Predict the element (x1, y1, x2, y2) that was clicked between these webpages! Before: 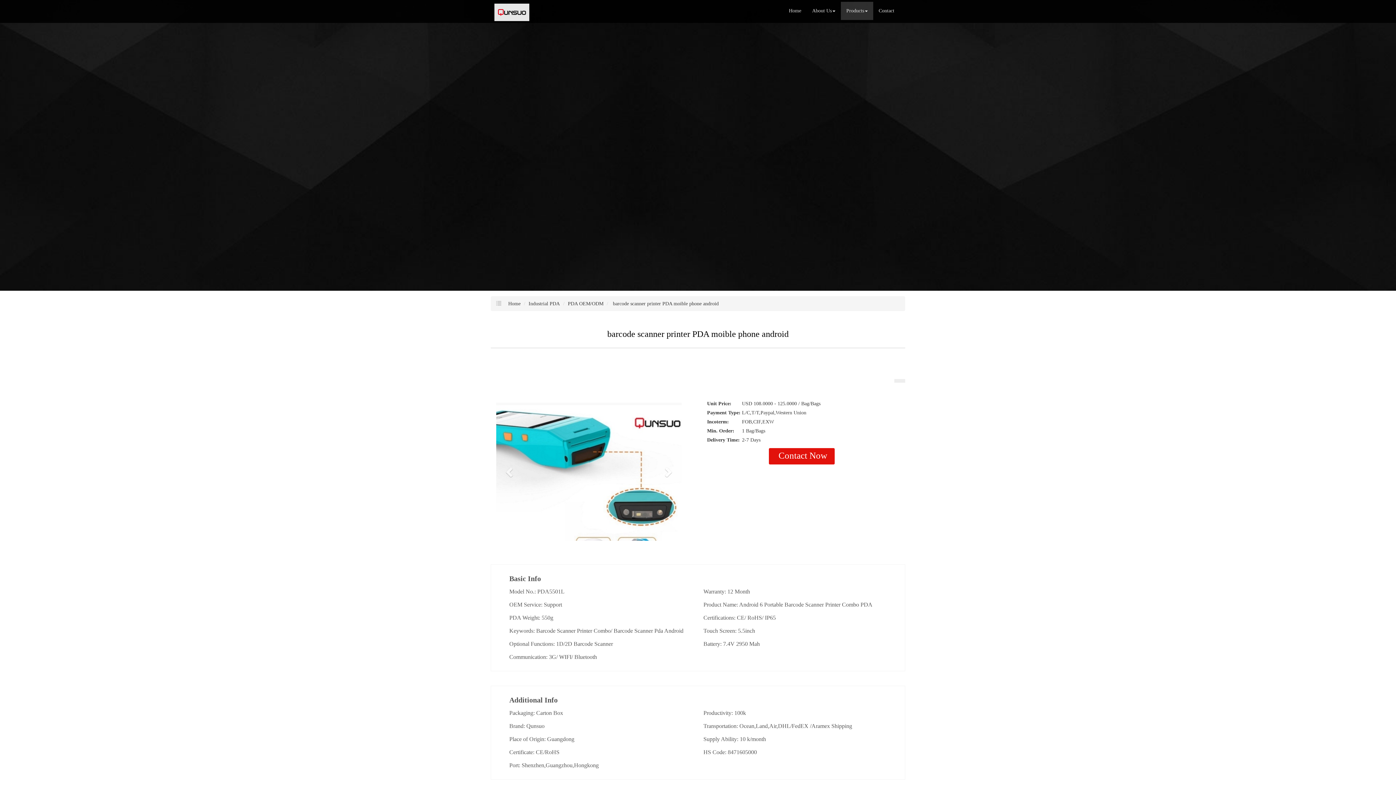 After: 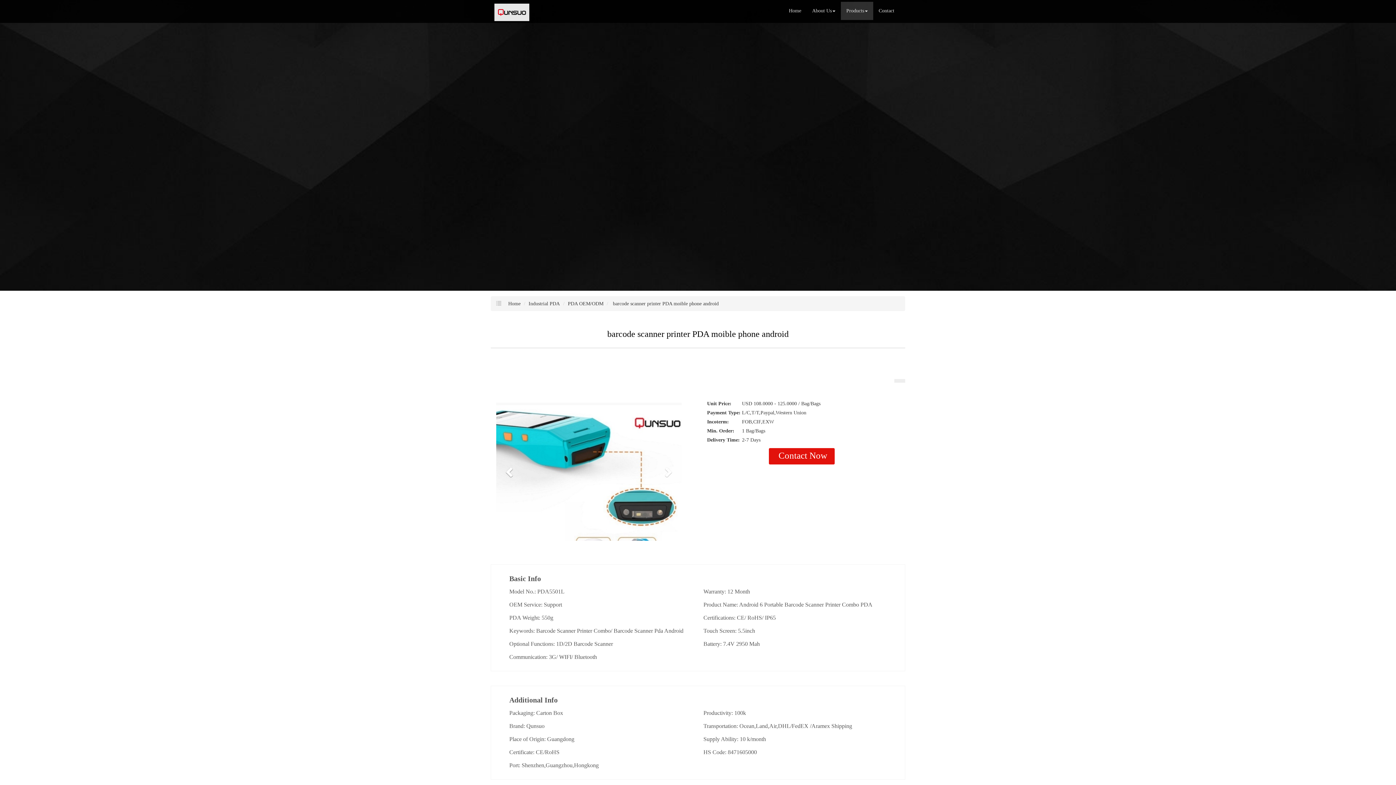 Action: label: Previous bbox: (496, 402, 524, 541)